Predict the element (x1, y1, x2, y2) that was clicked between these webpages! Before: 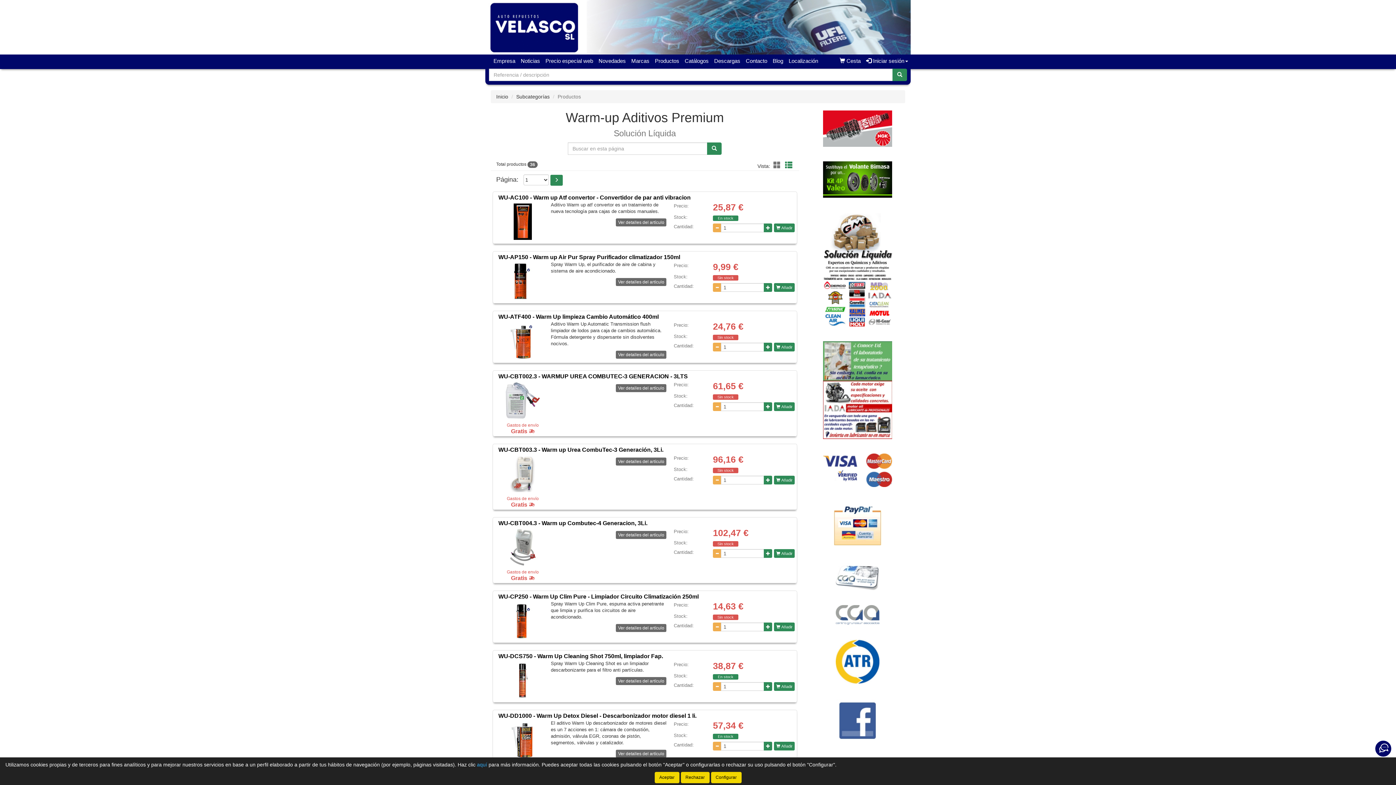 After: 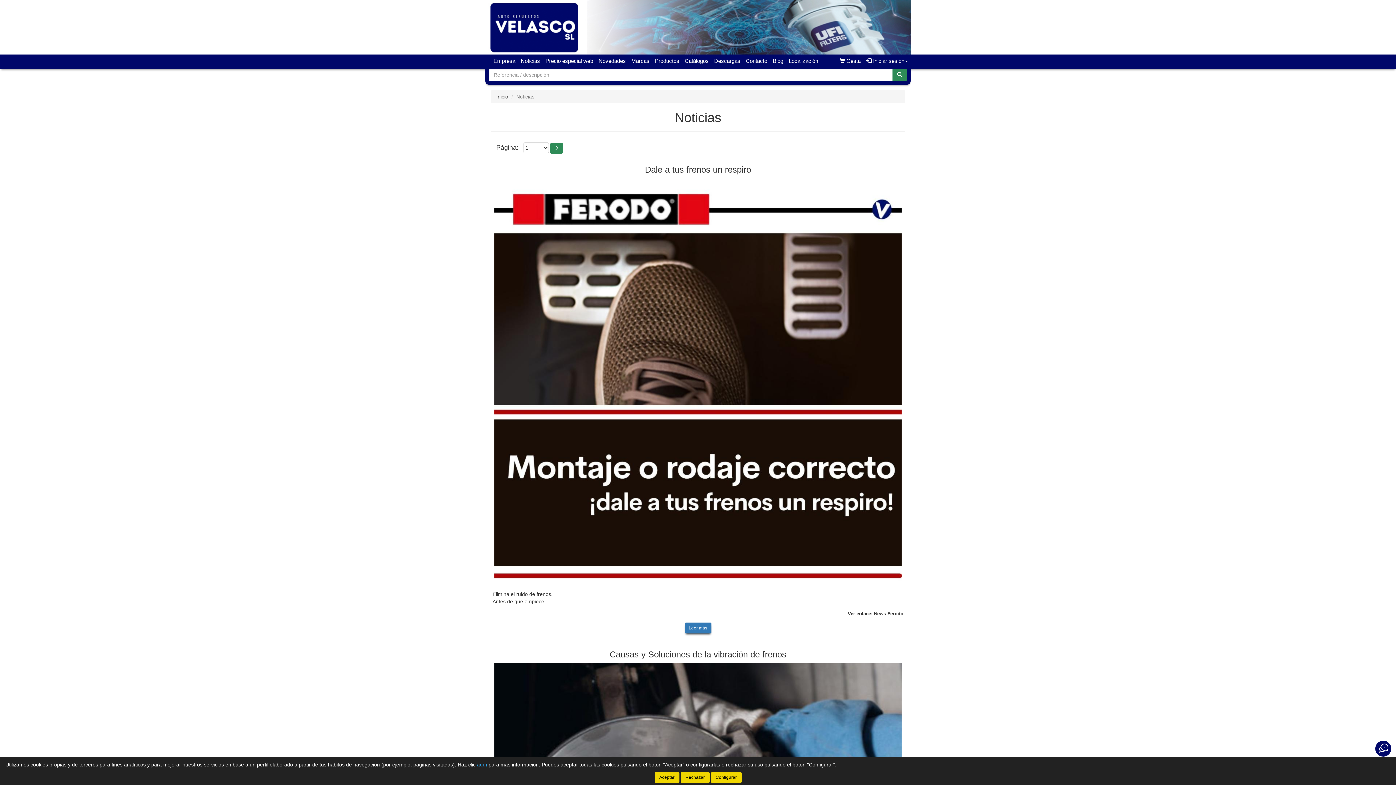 Action: bbox: (518, 54, 542, 67) label: Noticias